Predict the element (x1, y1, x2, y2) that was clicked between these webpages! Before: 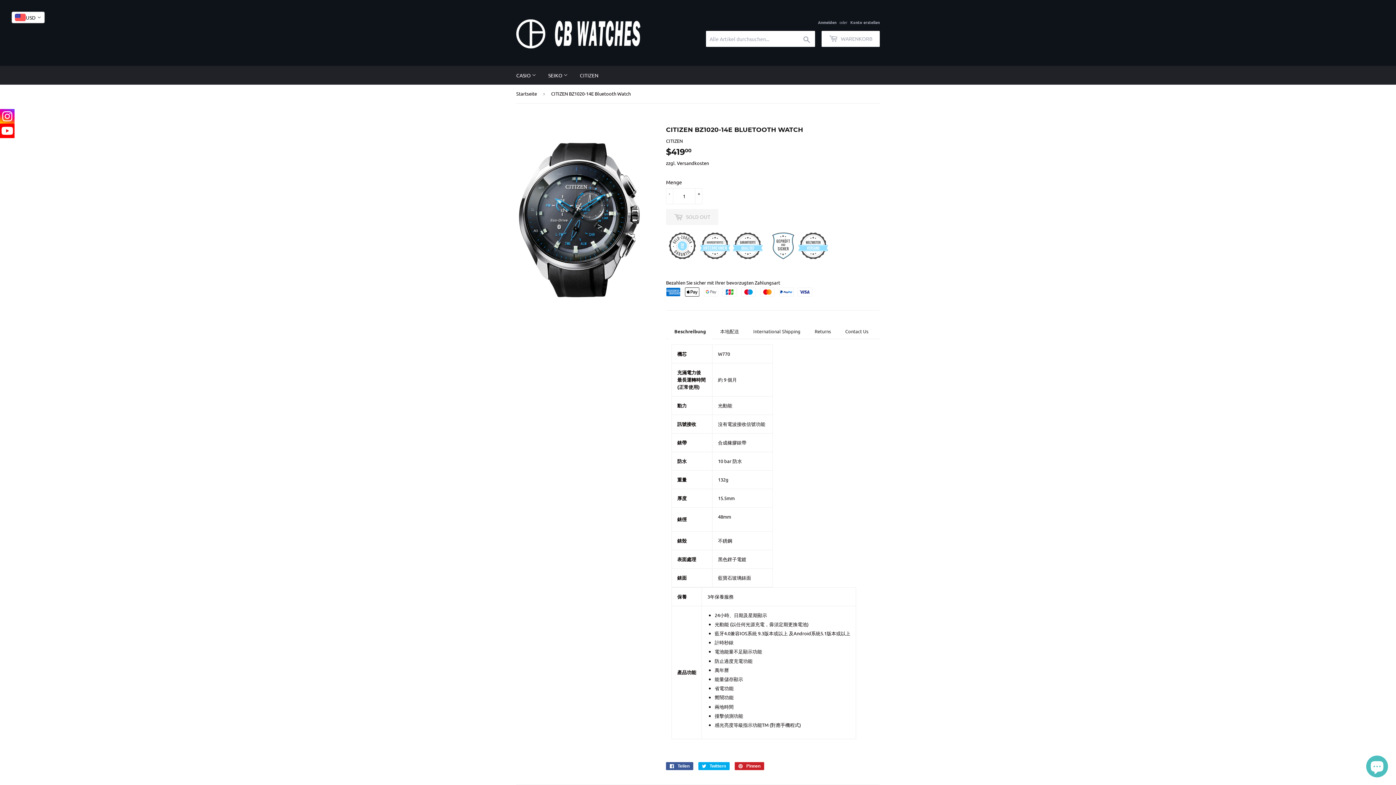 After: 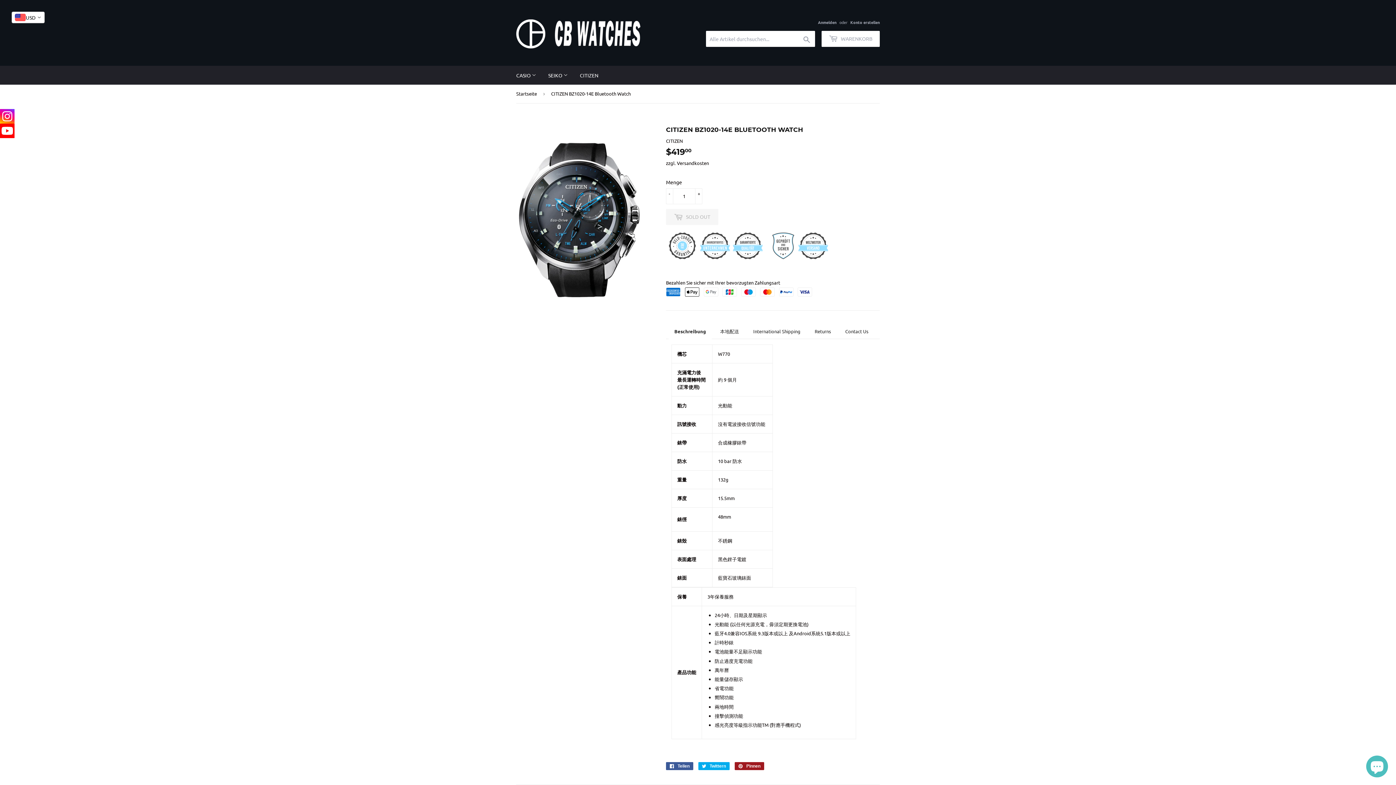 Action: label:  Pinnen
Auf Pinterest pinnen bbox: (734, 762, 764, 770)